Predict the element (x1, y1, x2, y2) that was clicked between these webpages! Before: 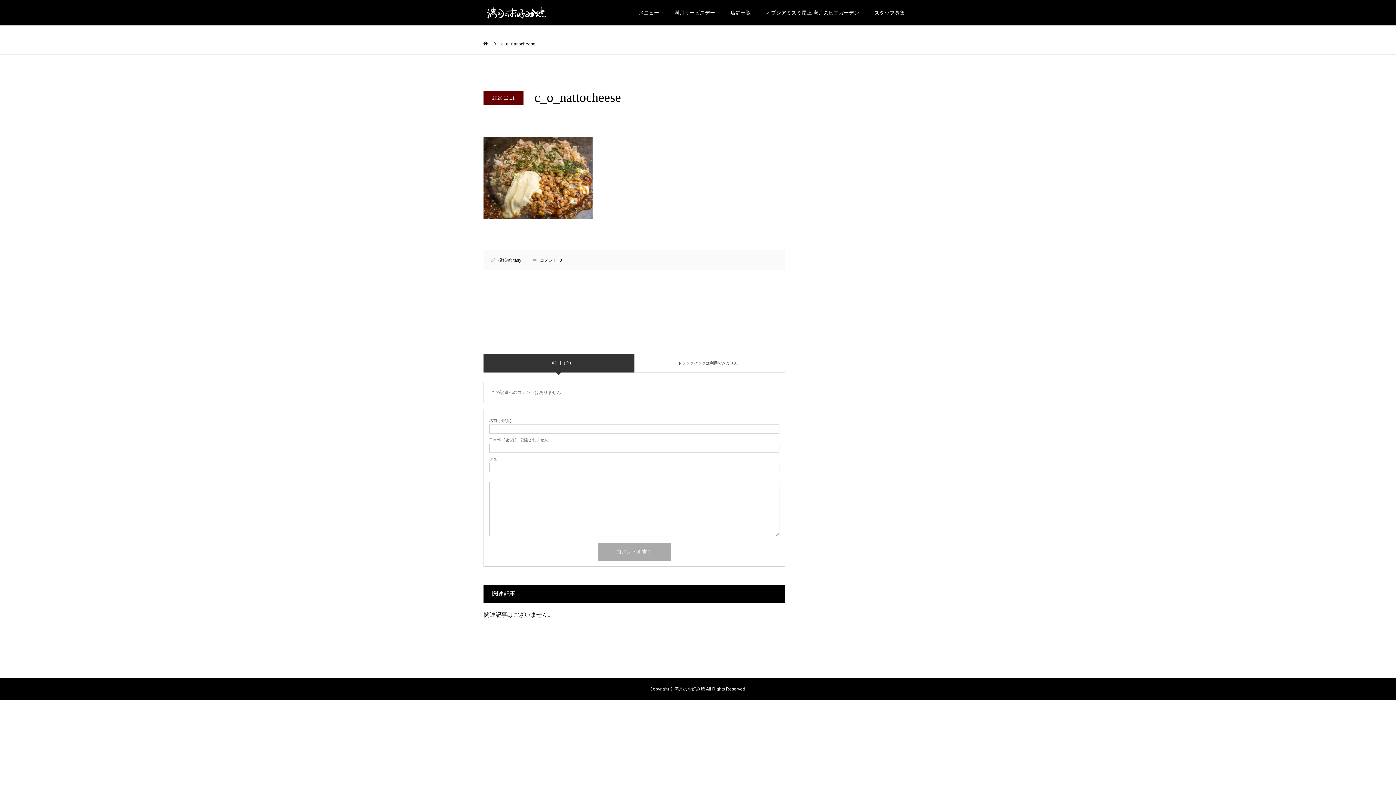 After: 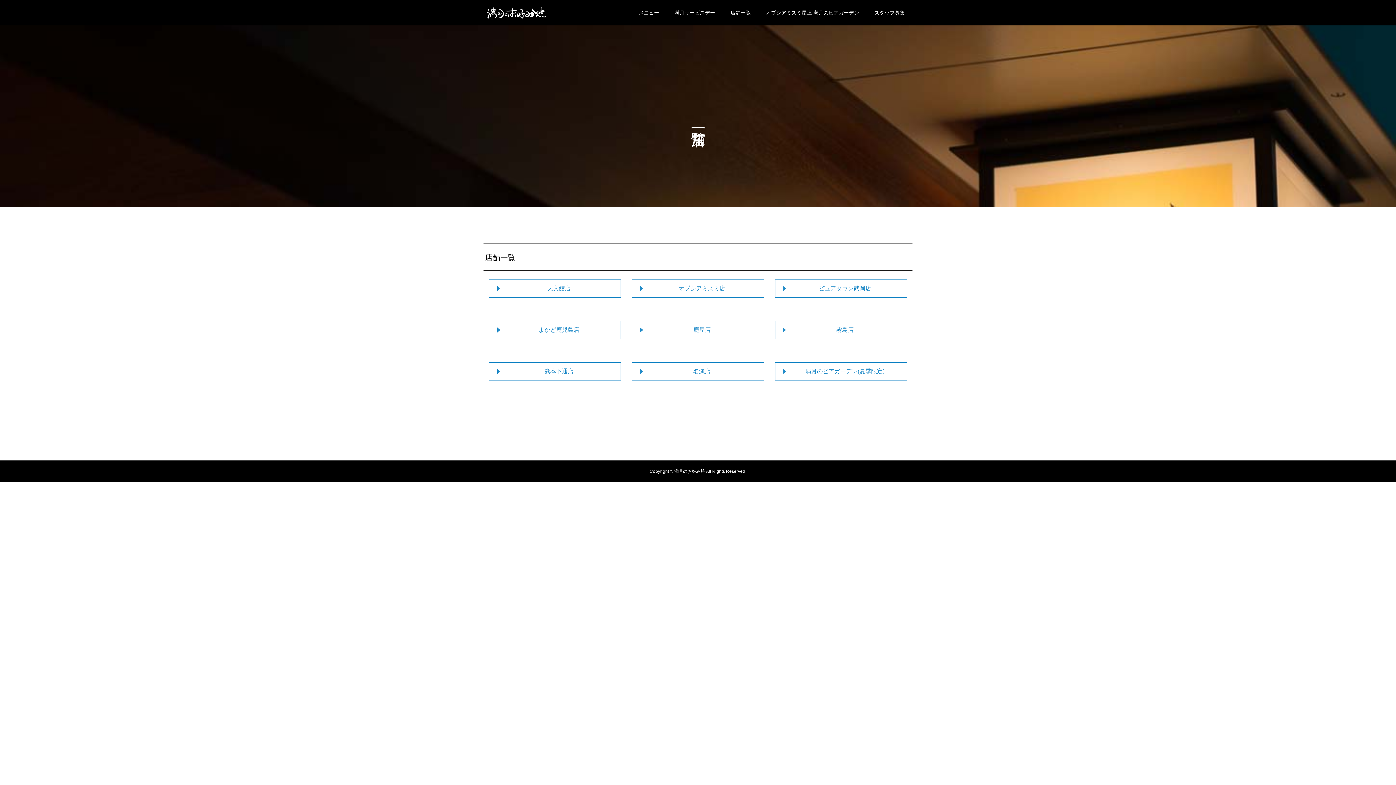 Action: bbox: (722, 0, 758, 25) label: 店舗一覧